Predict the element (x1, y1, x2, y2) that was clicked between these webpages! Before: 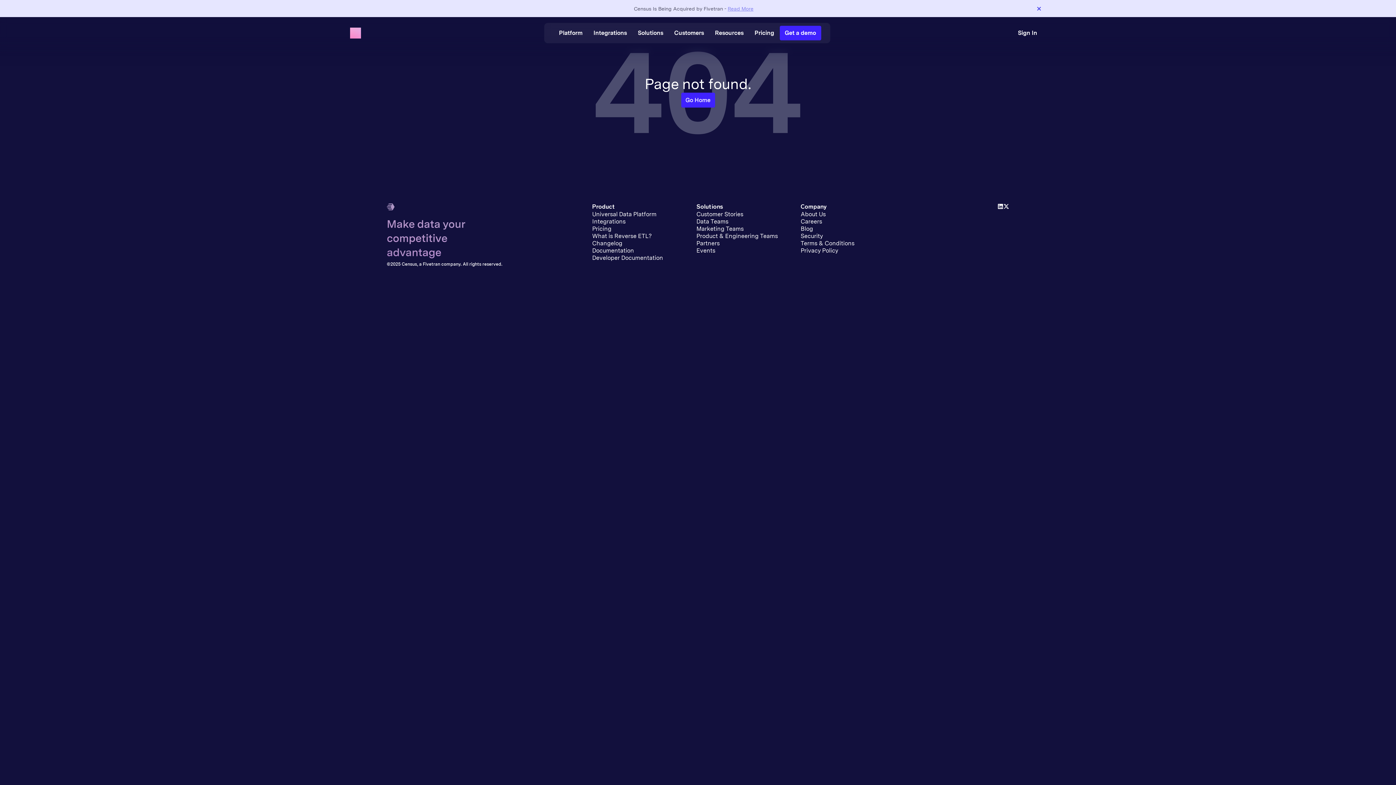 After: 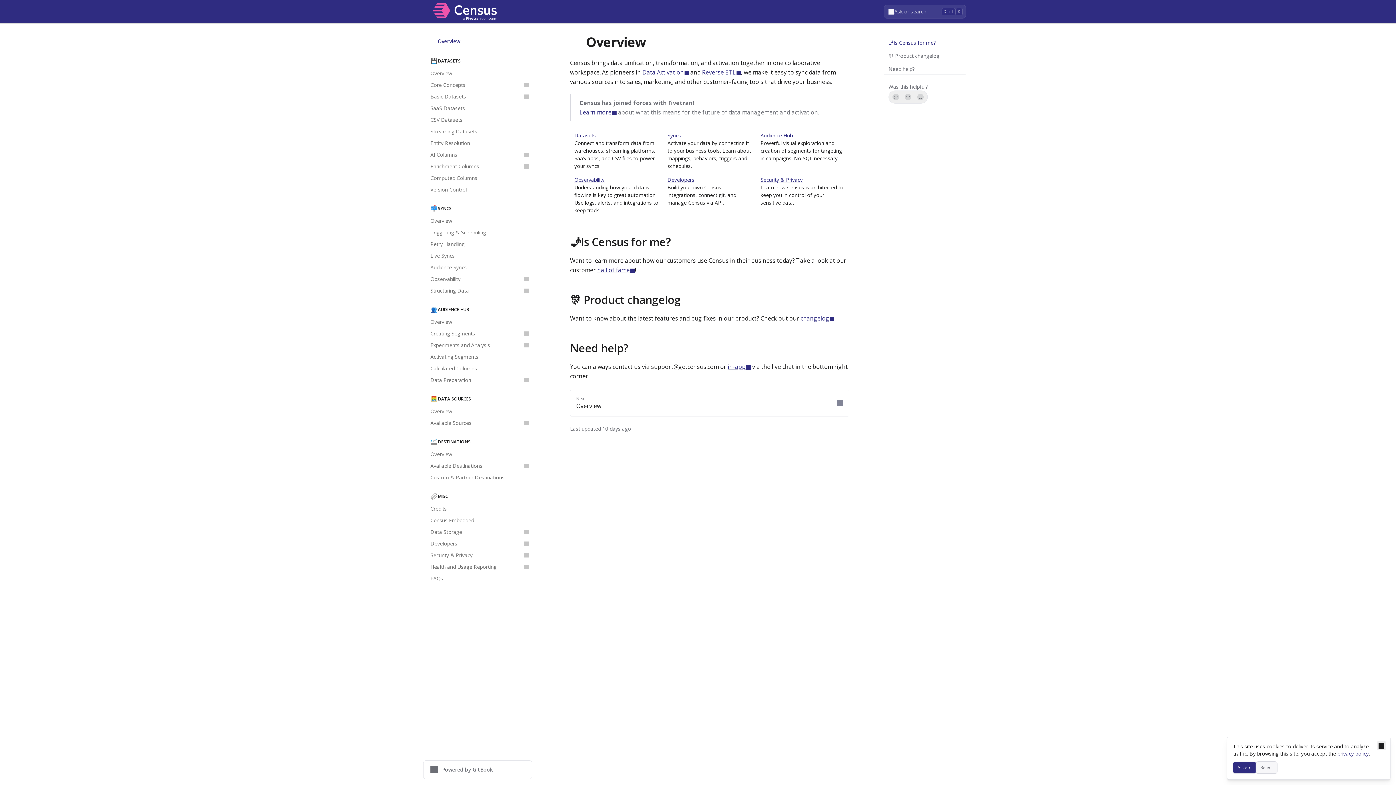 Action: bbox: (592, 247, 634, 254) label: Documentation